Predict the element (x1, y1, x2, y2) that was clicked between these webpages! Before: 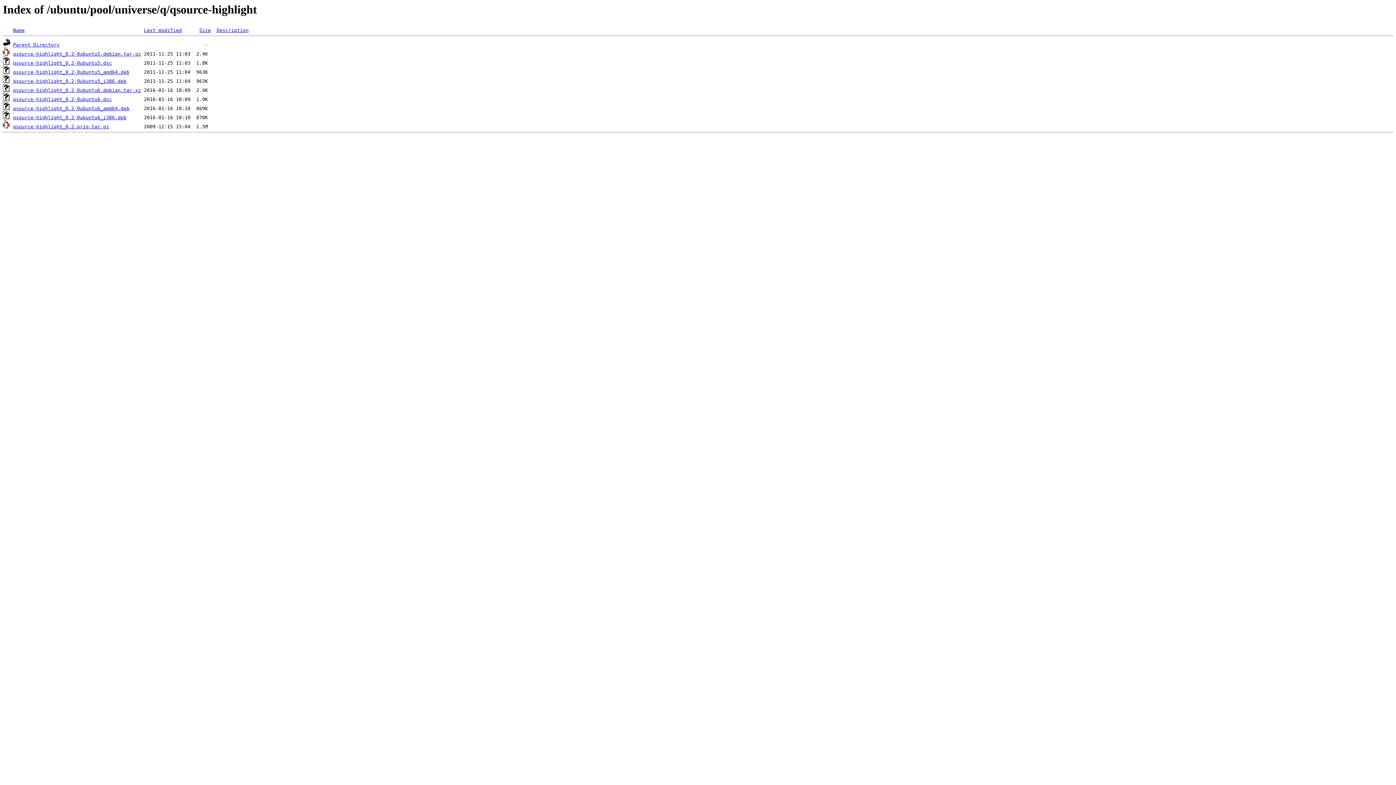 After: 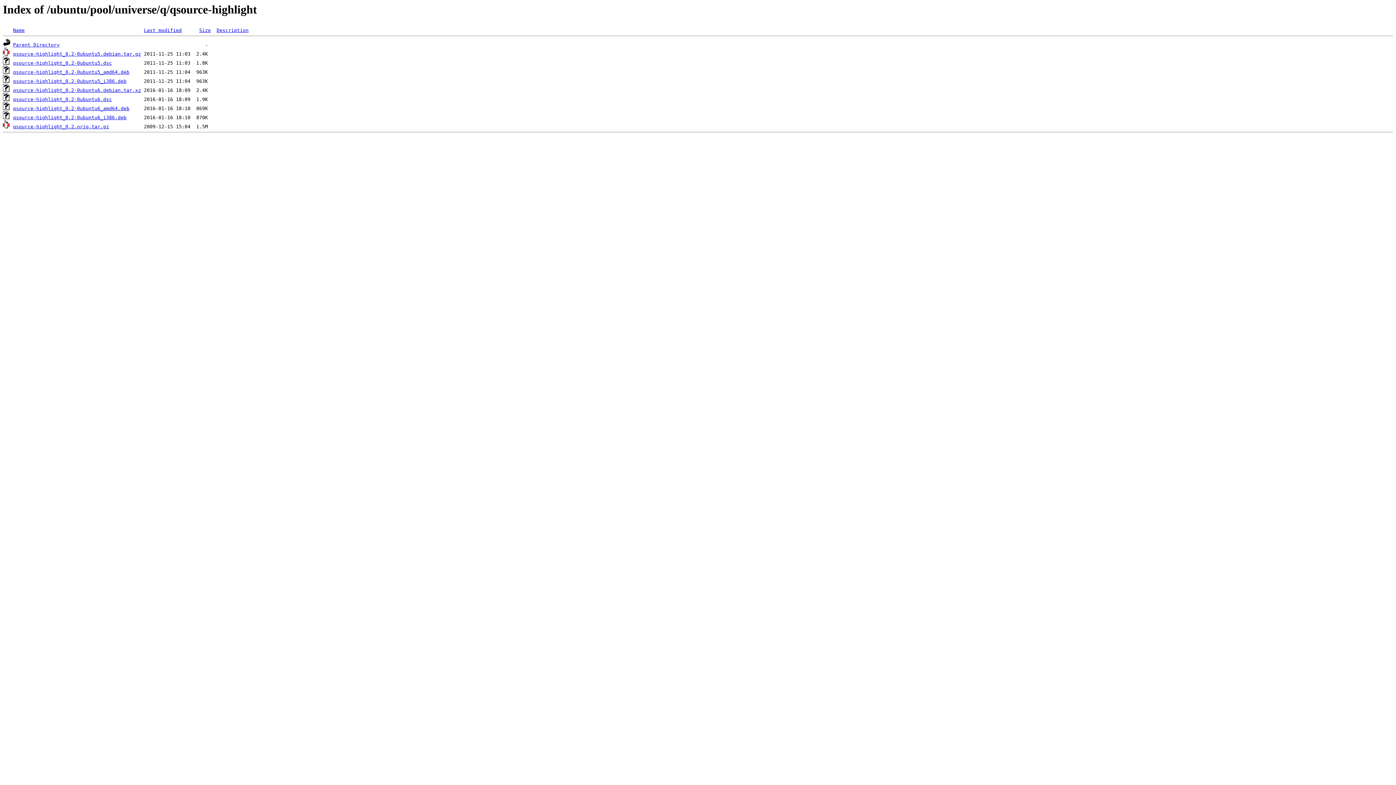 Action: bbox: (13, 69, 129, 75) label: qsource-highlight_0.2-0ubuntu5_amd64.deb